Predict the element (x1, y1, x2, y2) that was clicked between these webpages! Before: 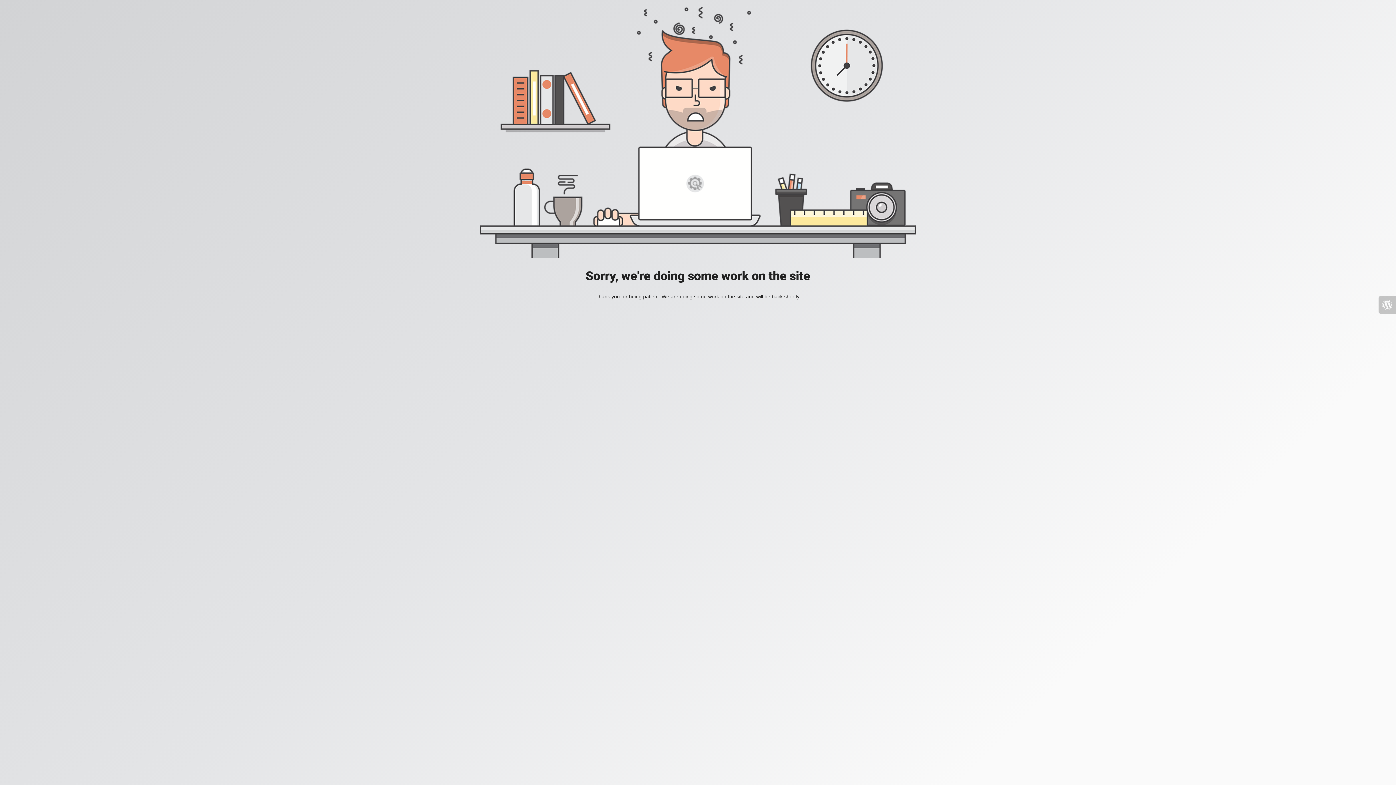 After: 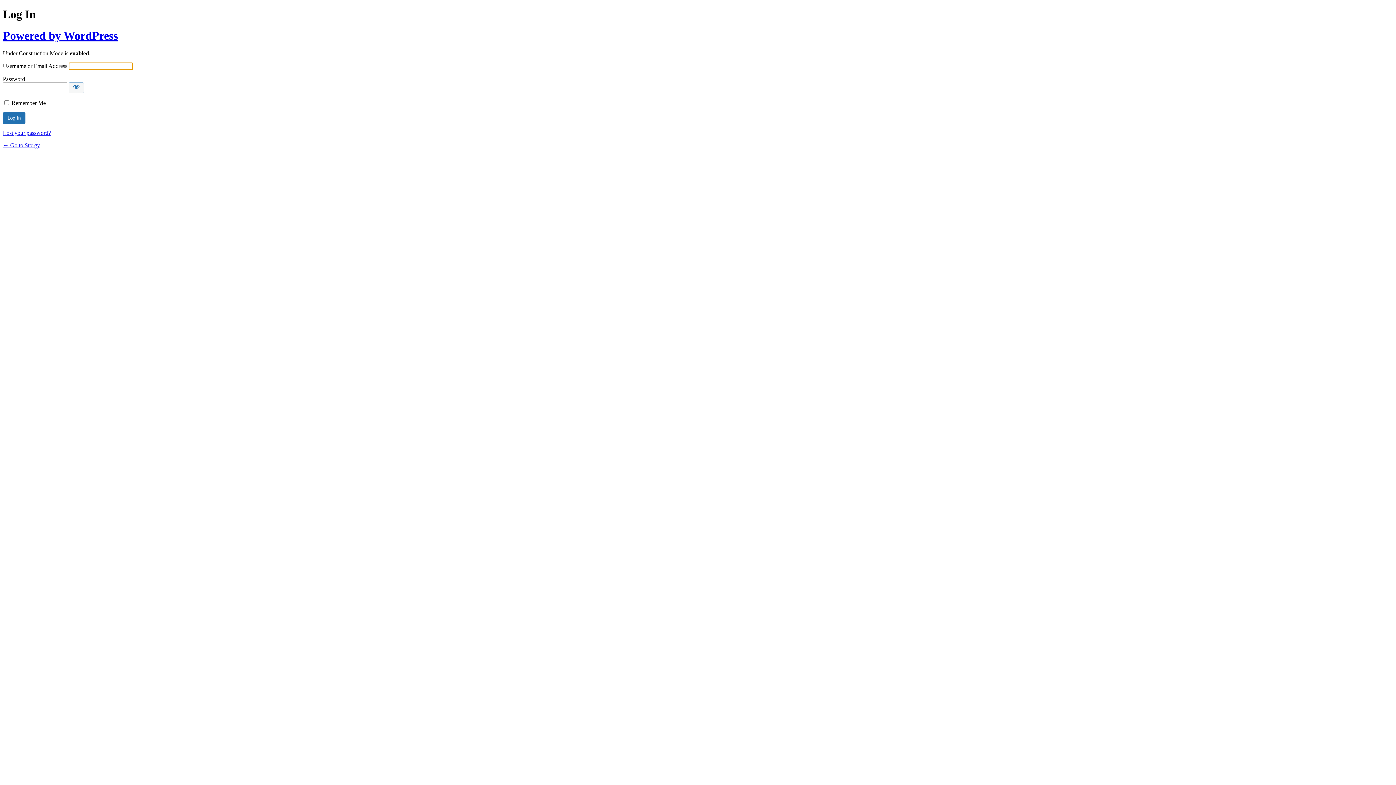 Action: bbox: (1378, 296, 1396, 313)